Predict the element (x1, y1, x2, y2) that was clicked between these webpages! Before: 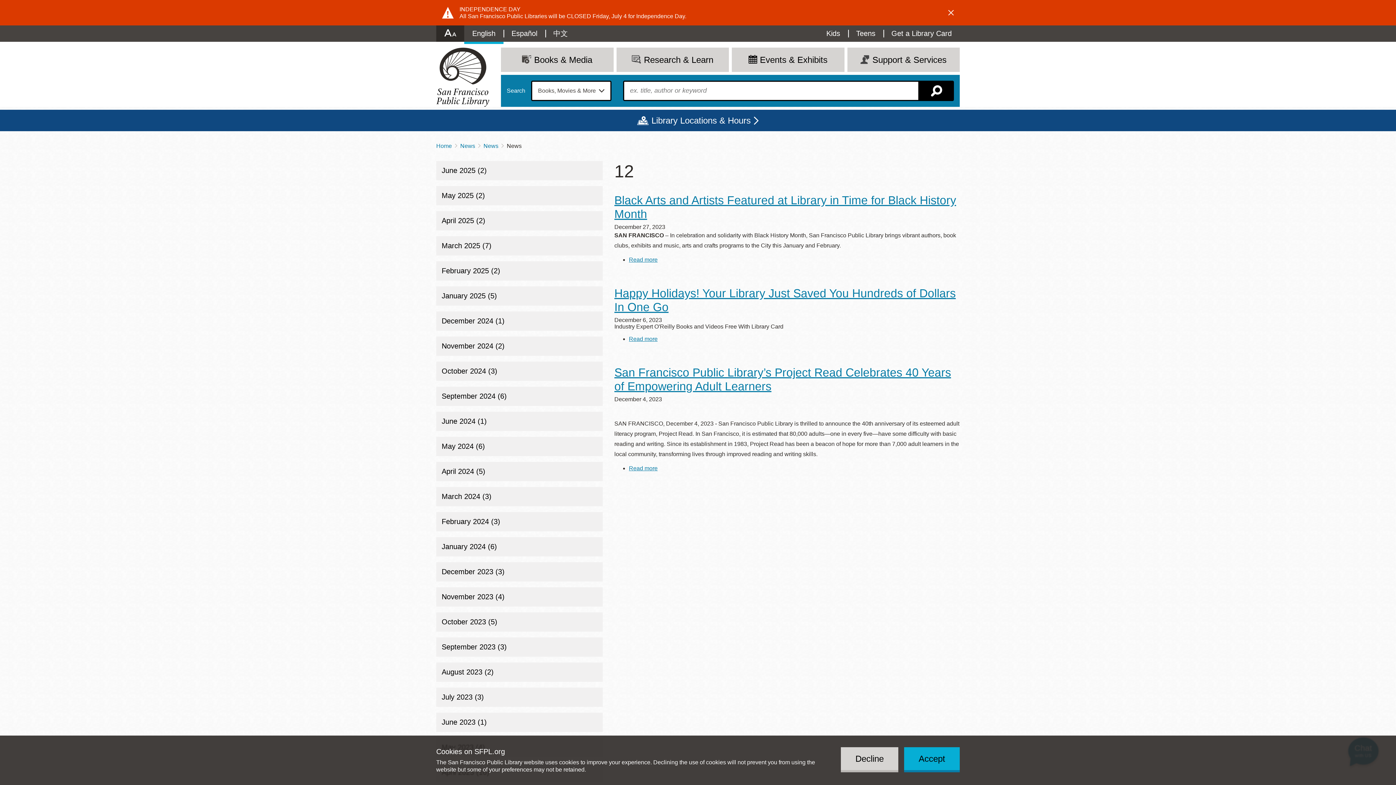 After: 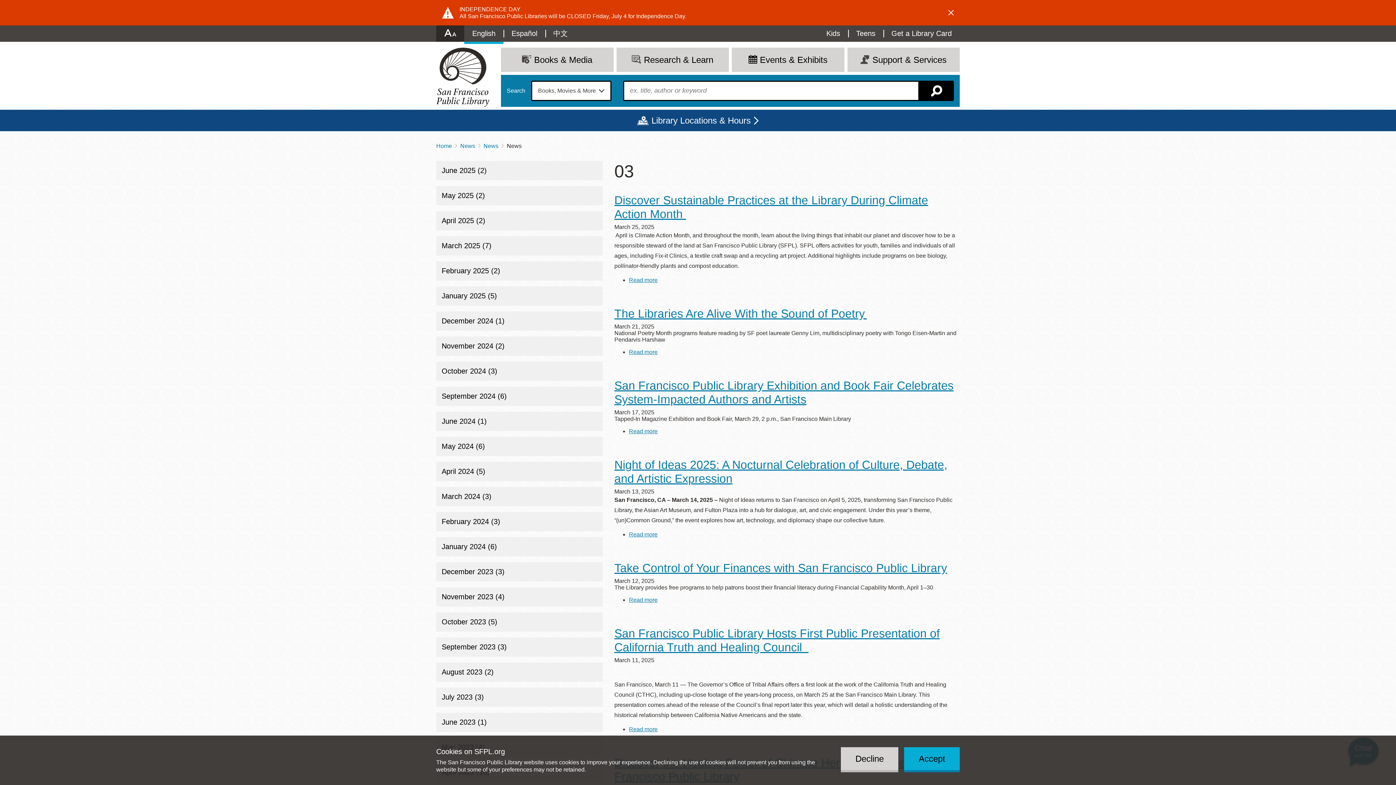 Action: bbox: (436, 236, 602, 255) label: March 2025 (7)